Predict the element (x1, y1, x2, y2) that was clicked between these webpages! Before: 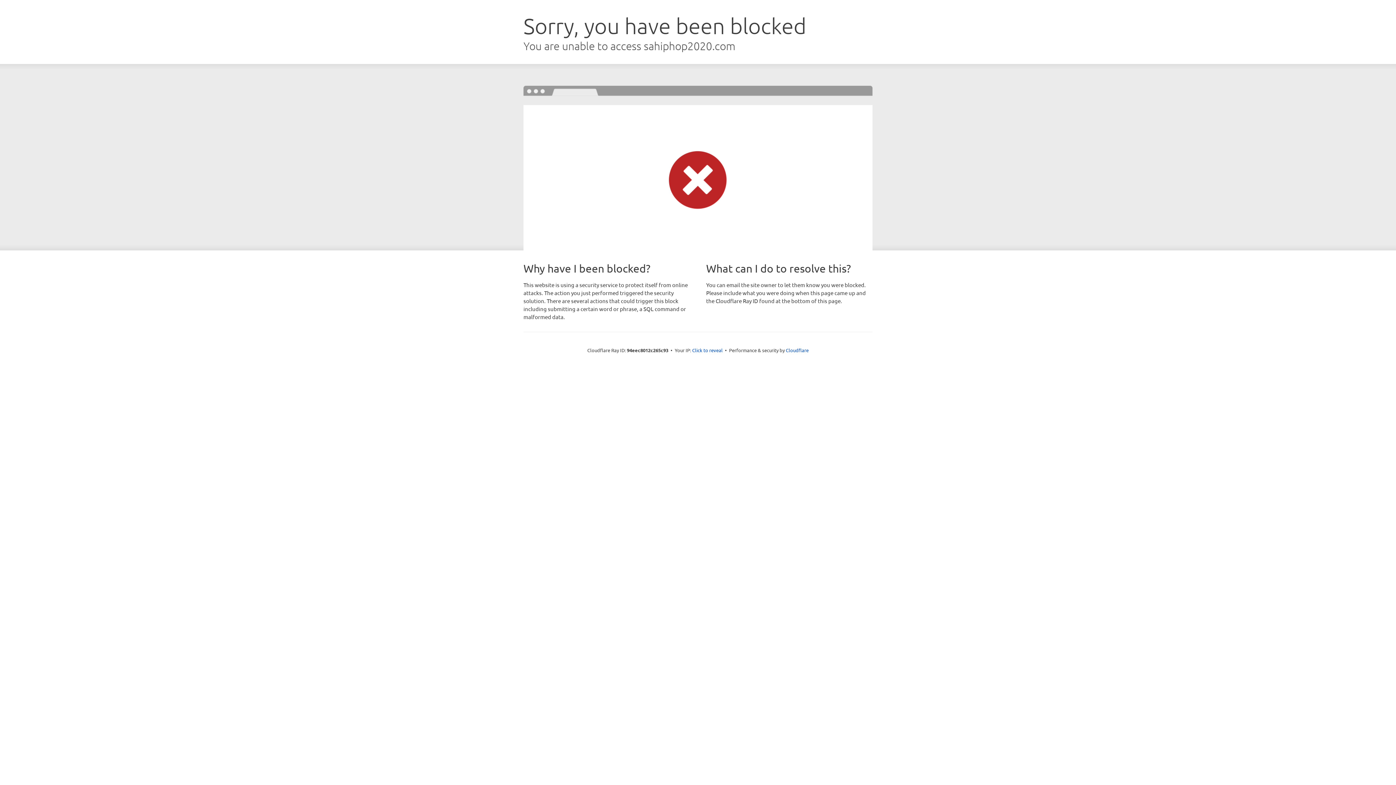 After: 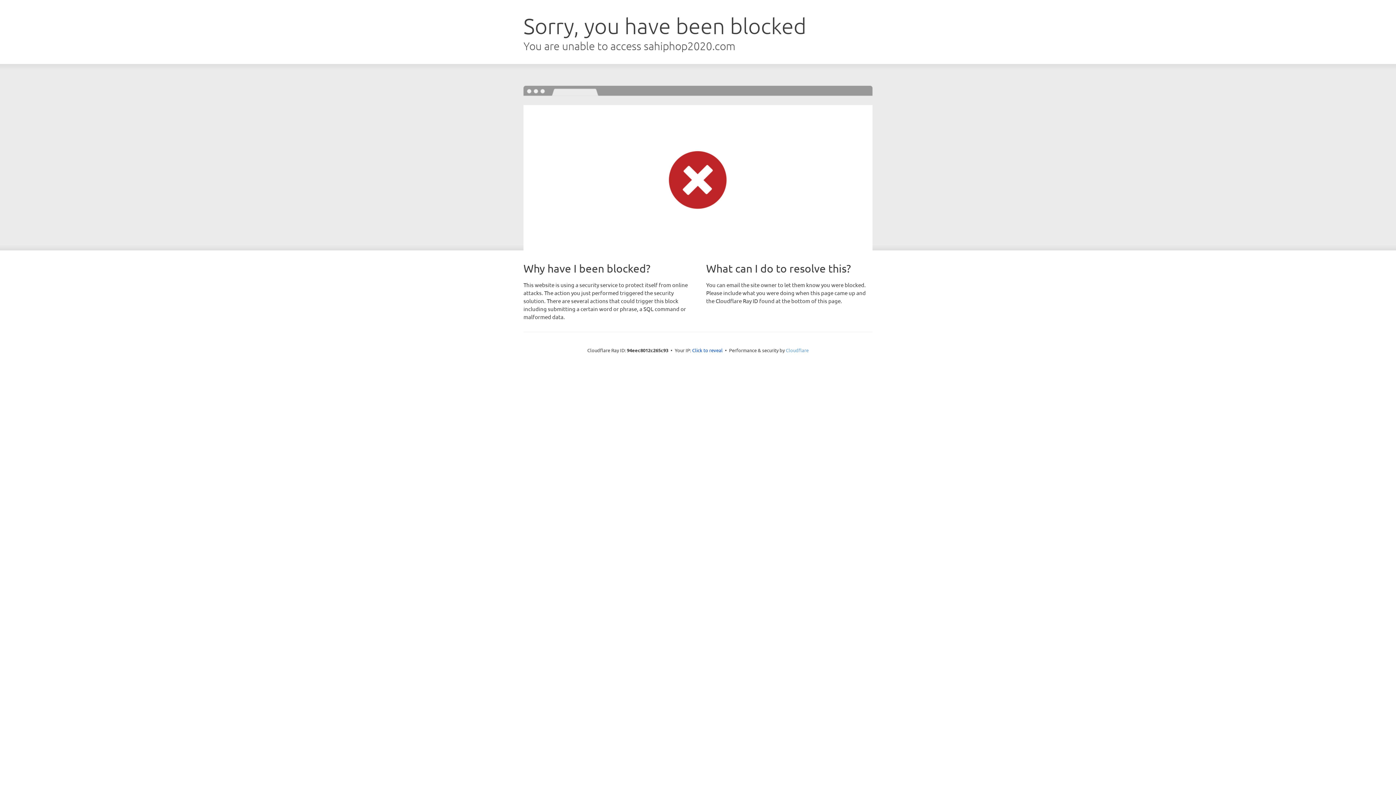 Action: label: Cloudflare bbox: (786, 347, 808, 353)